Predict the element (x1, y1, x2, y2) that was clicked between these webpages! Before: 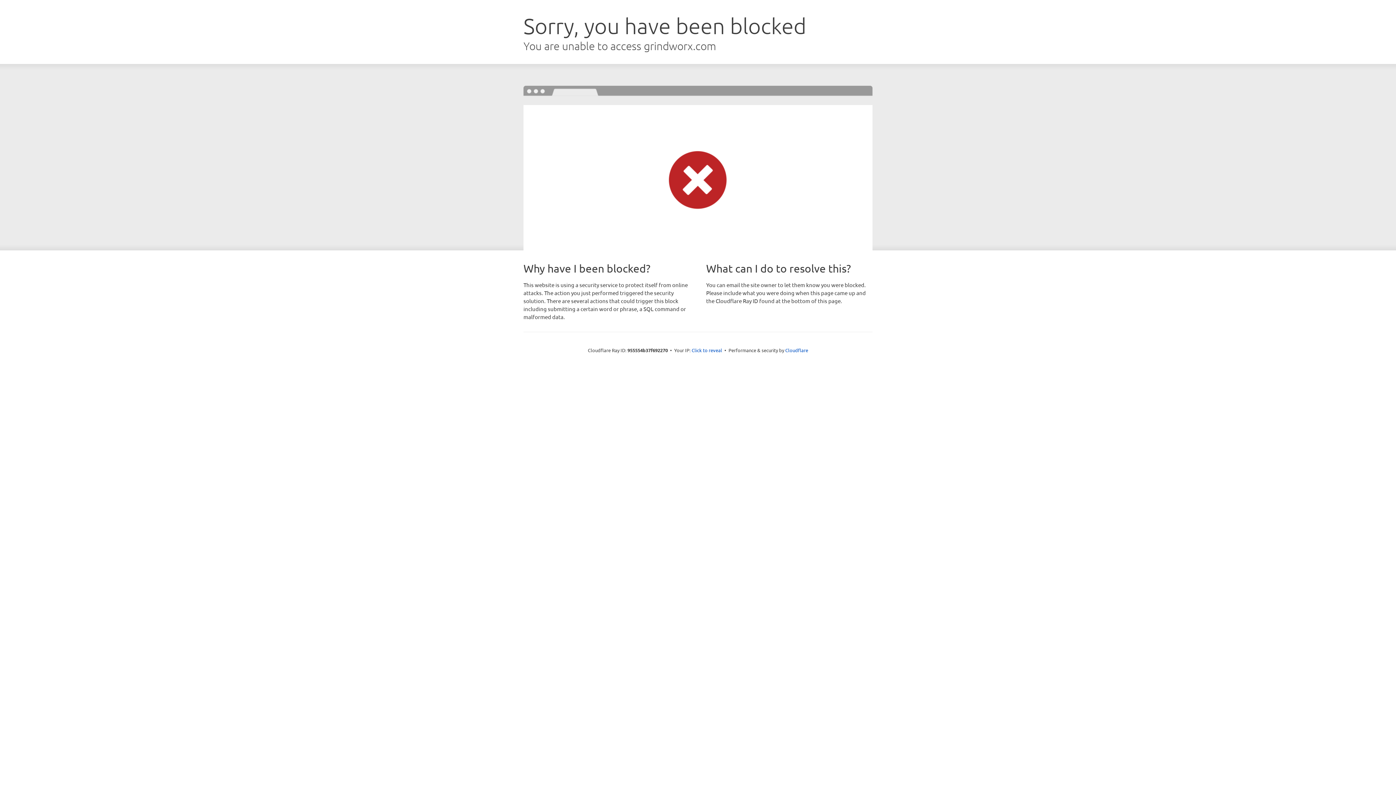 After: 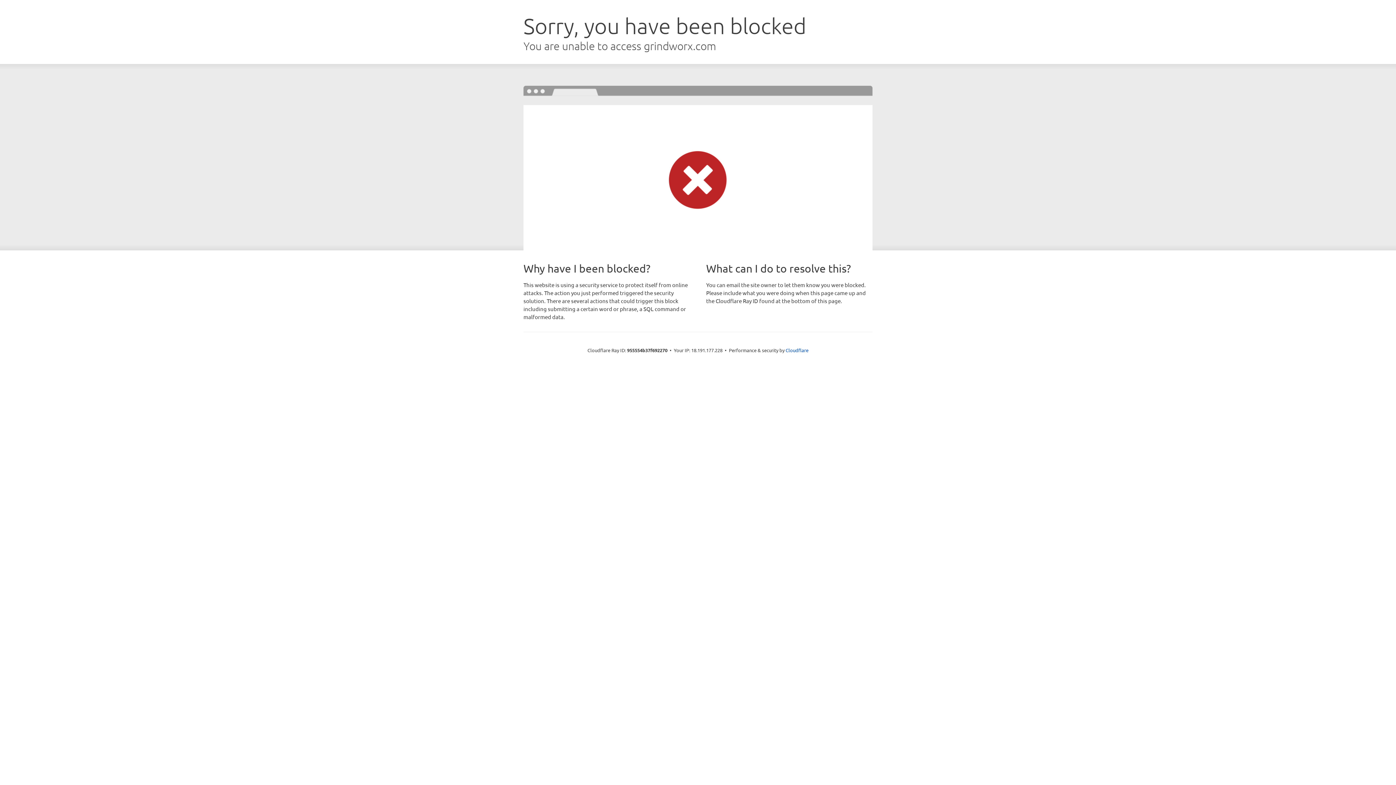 Action: bbox: (691, 346, 722, 353) label: Click to reveal